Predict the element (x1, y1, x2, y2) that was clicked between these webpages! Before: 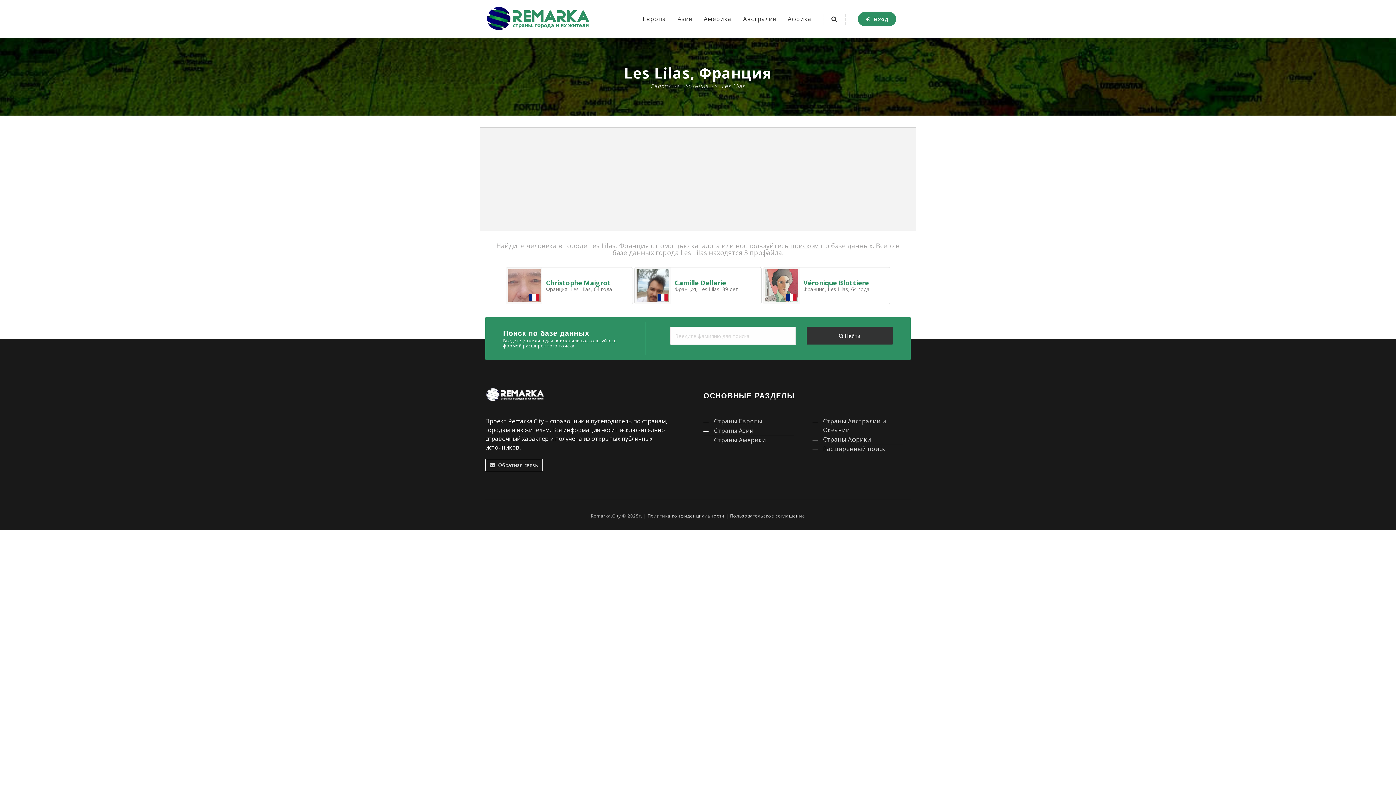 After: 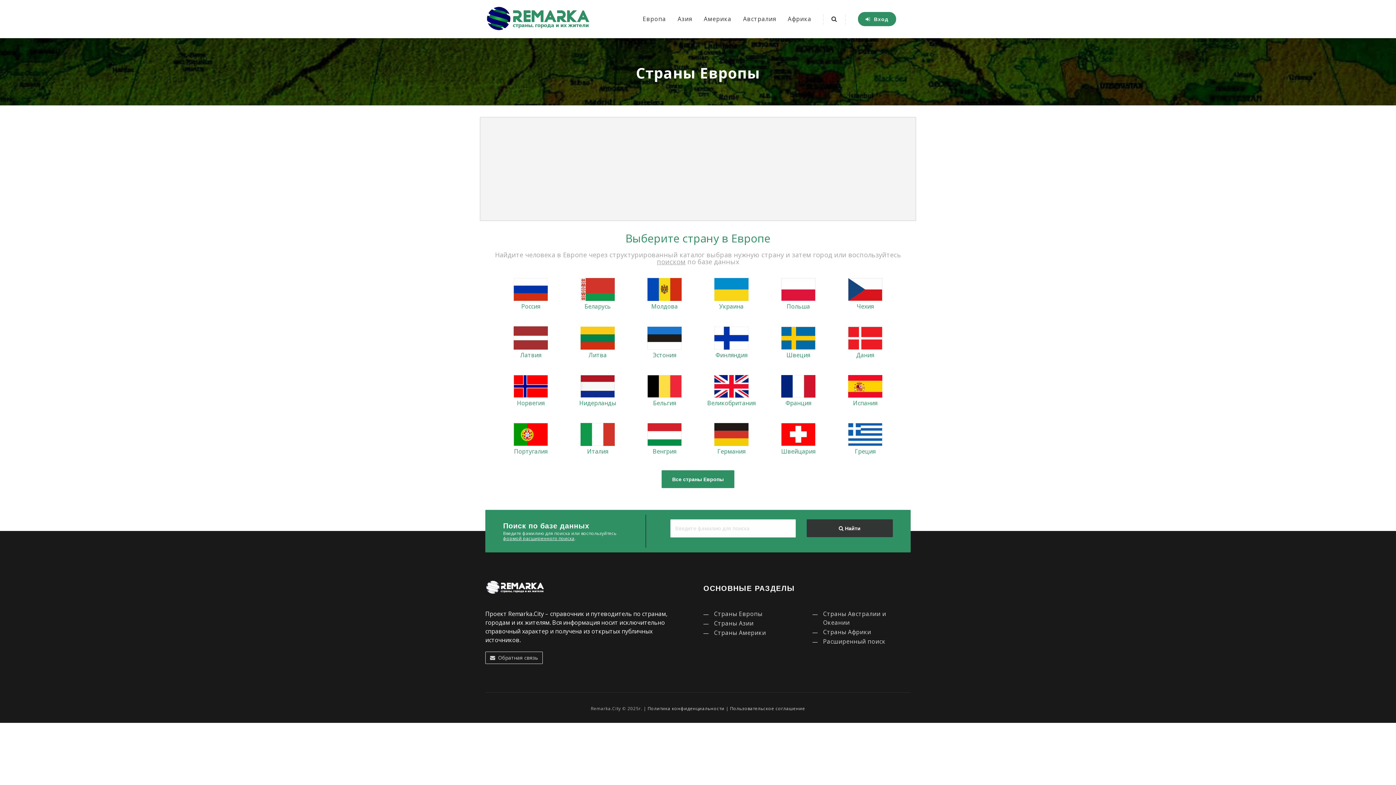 Action: bbox: (703, 417, 794, 426) label: Страны Европы